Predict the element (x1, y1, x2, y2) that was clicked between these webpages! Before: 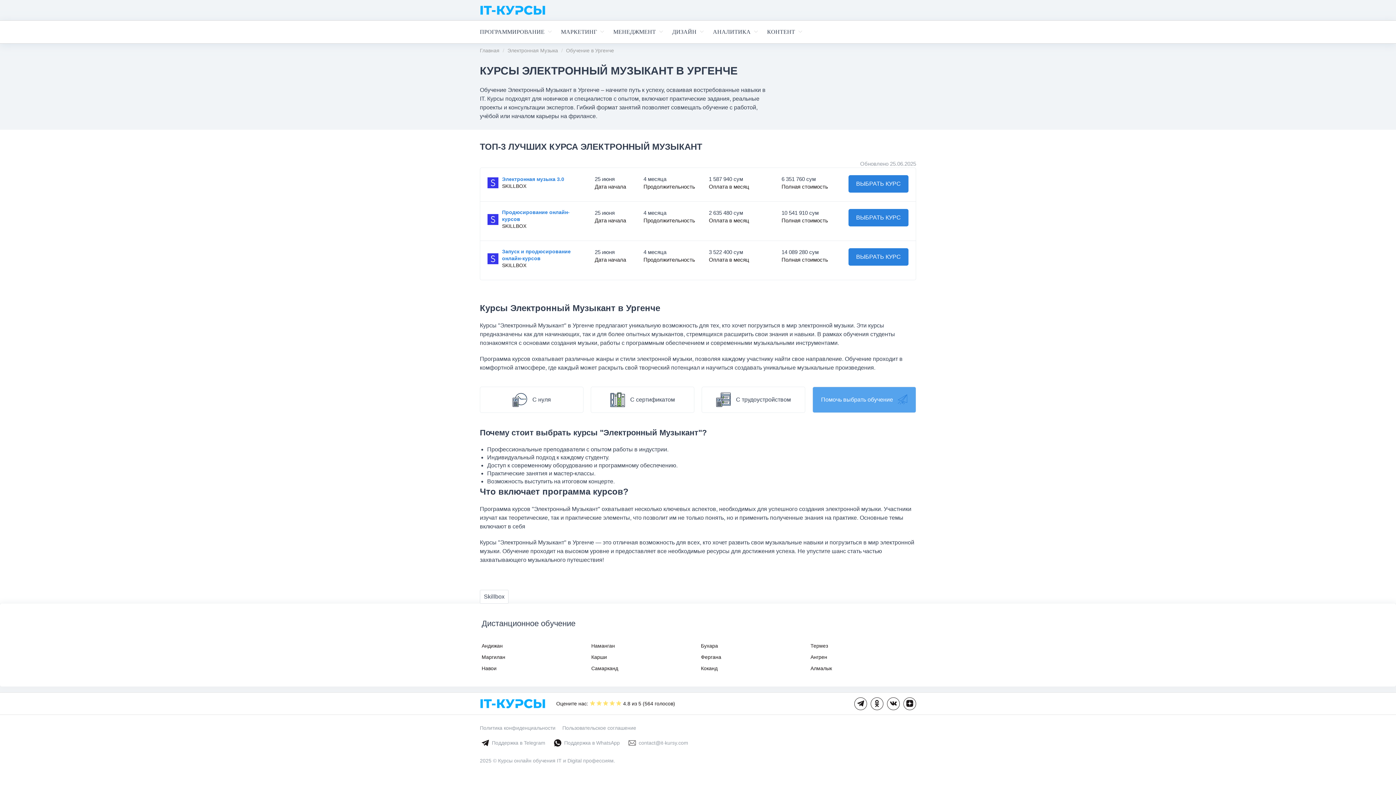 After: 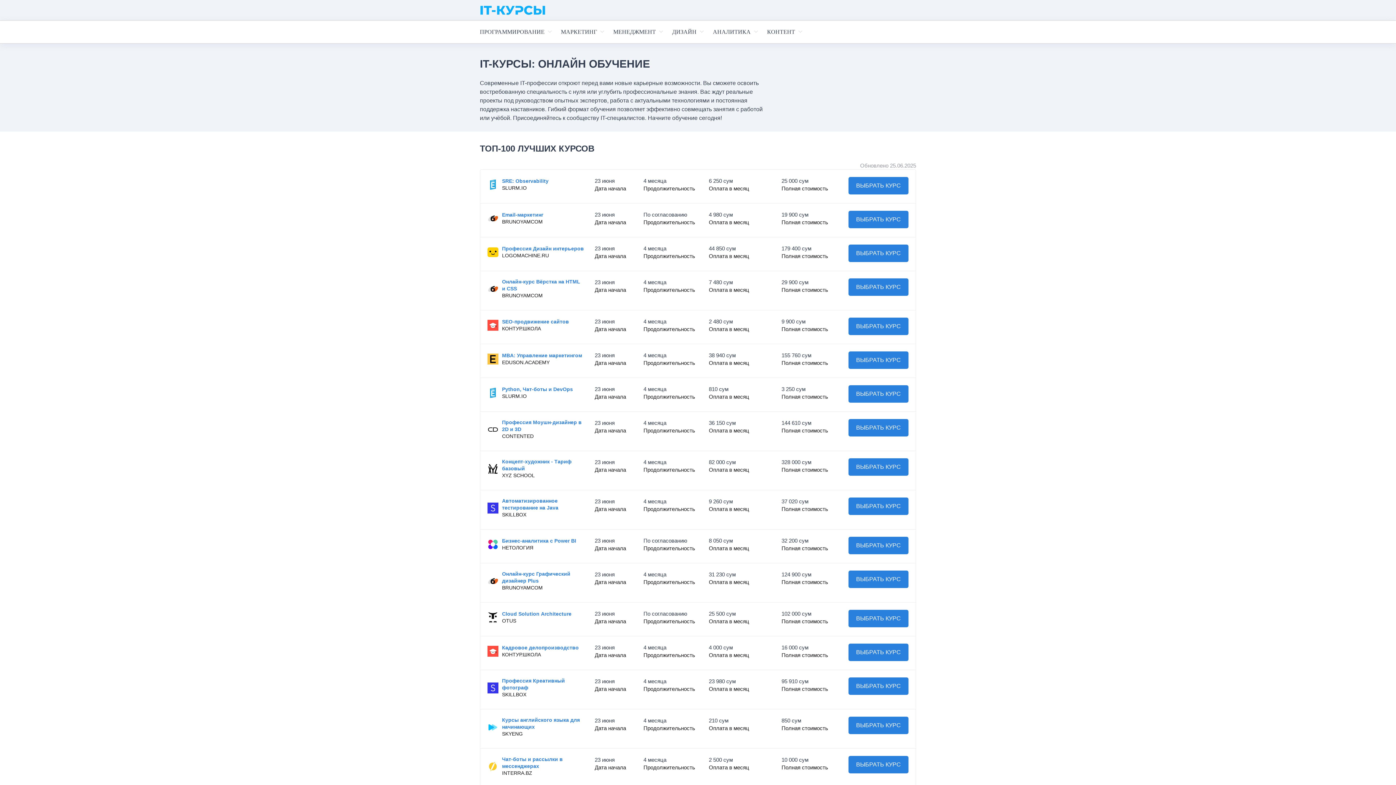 Action: bbox: (480, 725, 555, 732) label: Политика конфиденциальности